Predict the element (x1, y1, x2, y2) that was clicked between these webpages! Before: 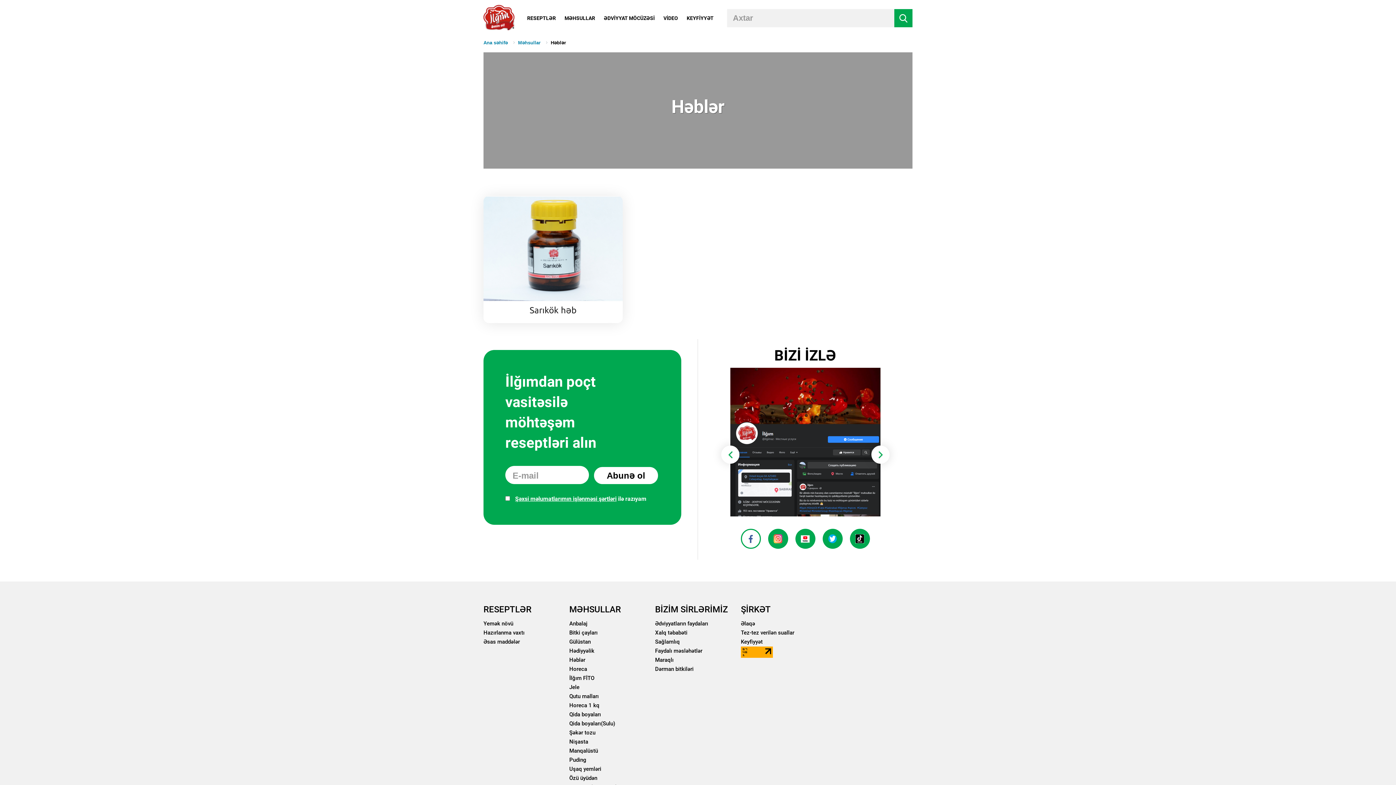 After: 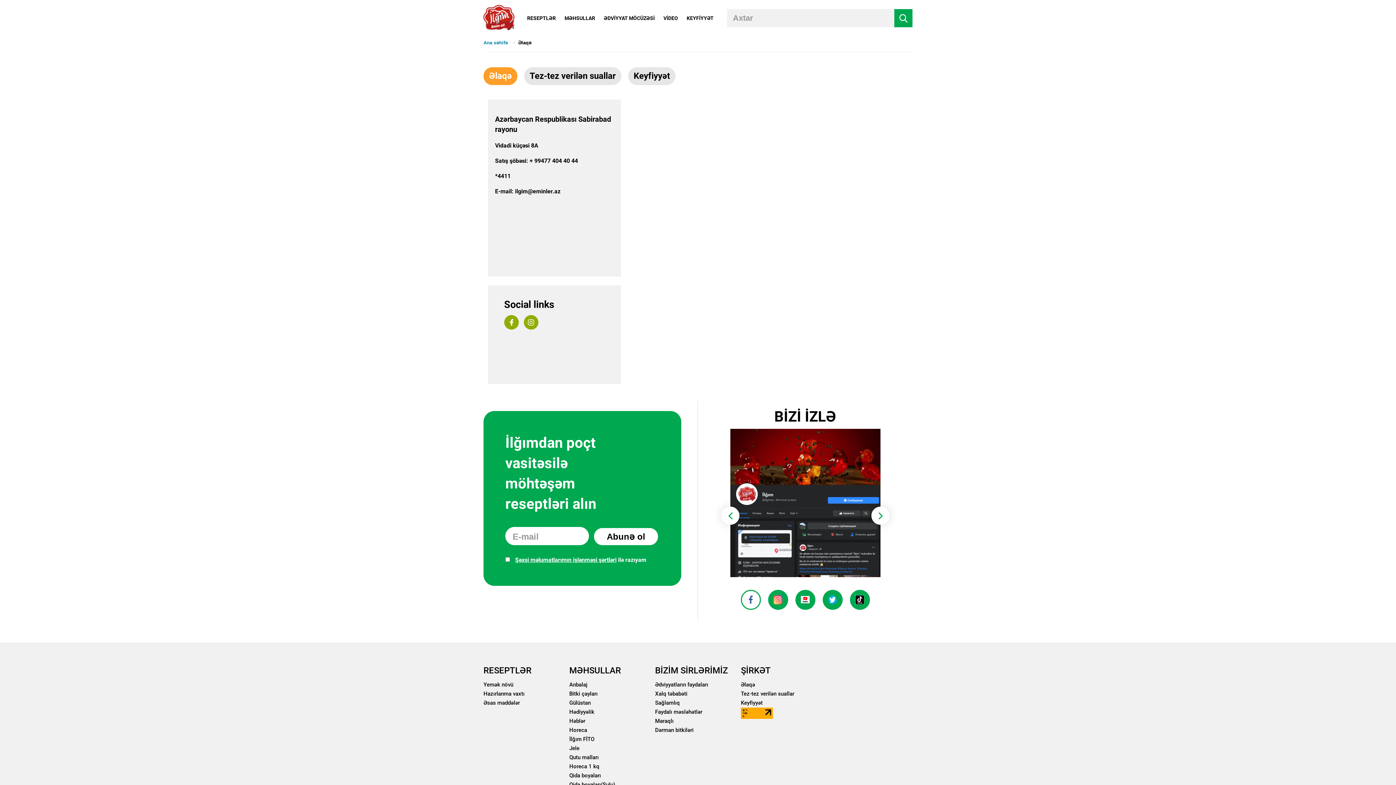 Action: bbox: (741, 619, 755, 628) label: Əlaqə